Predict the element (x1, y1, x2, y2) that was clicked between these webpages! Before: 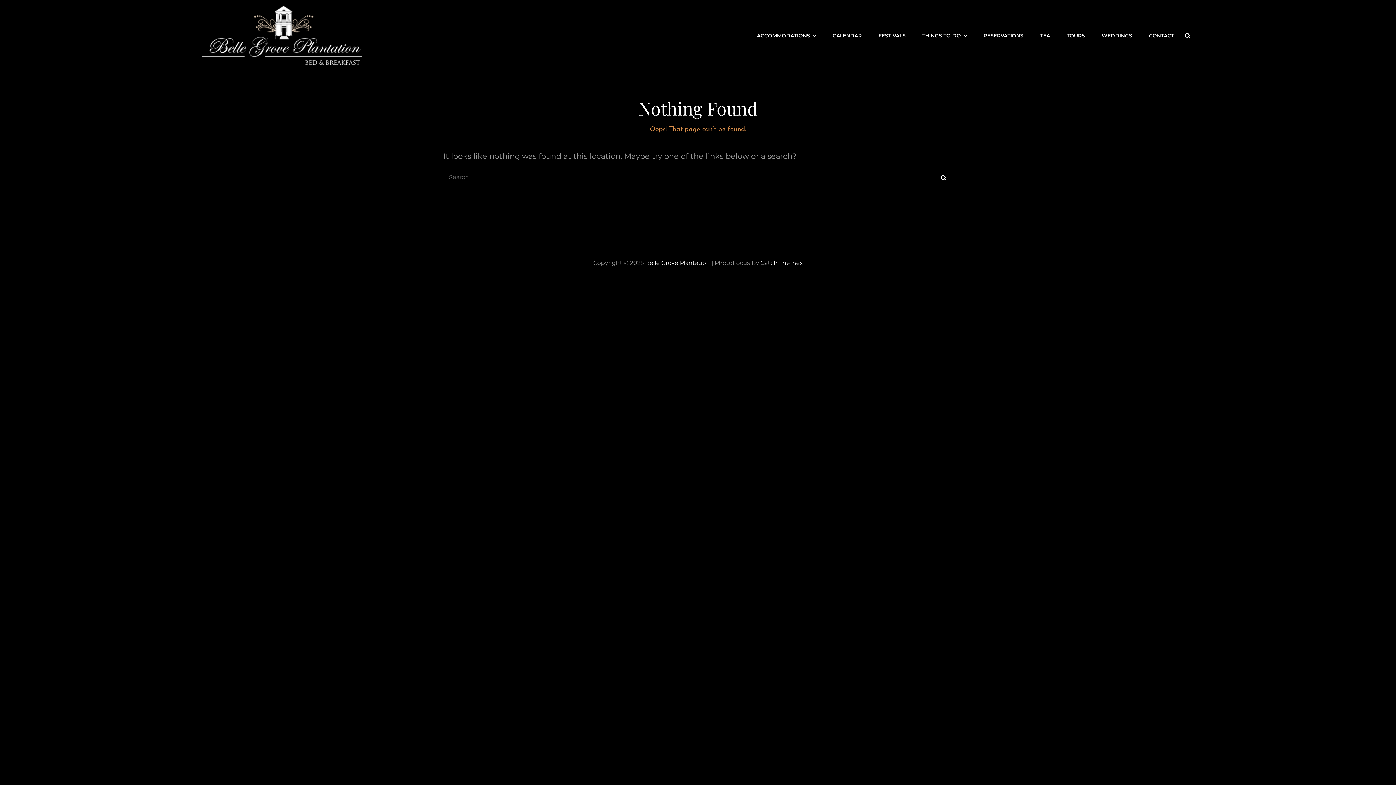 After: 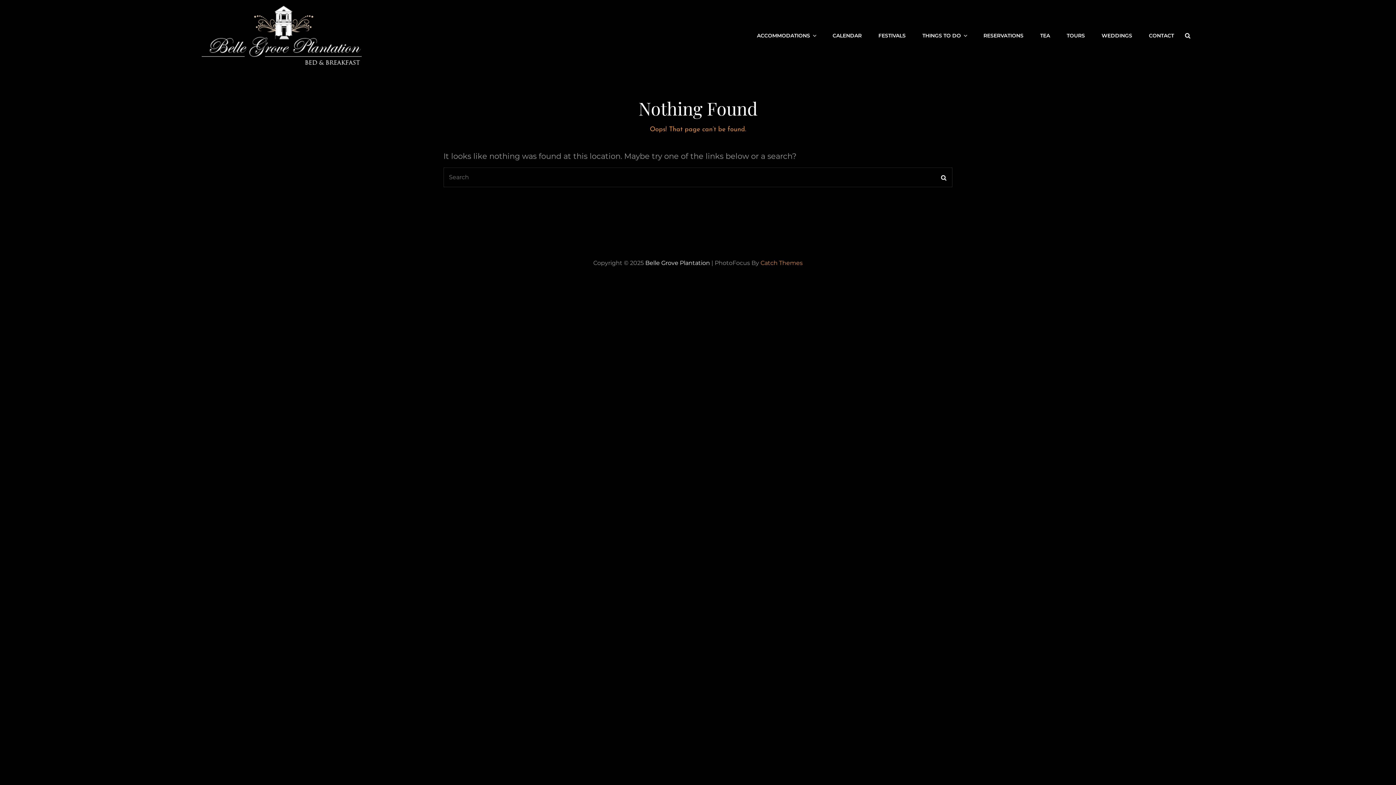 Action: bbox: (760, 259, 802, 266) label: Catch Themes